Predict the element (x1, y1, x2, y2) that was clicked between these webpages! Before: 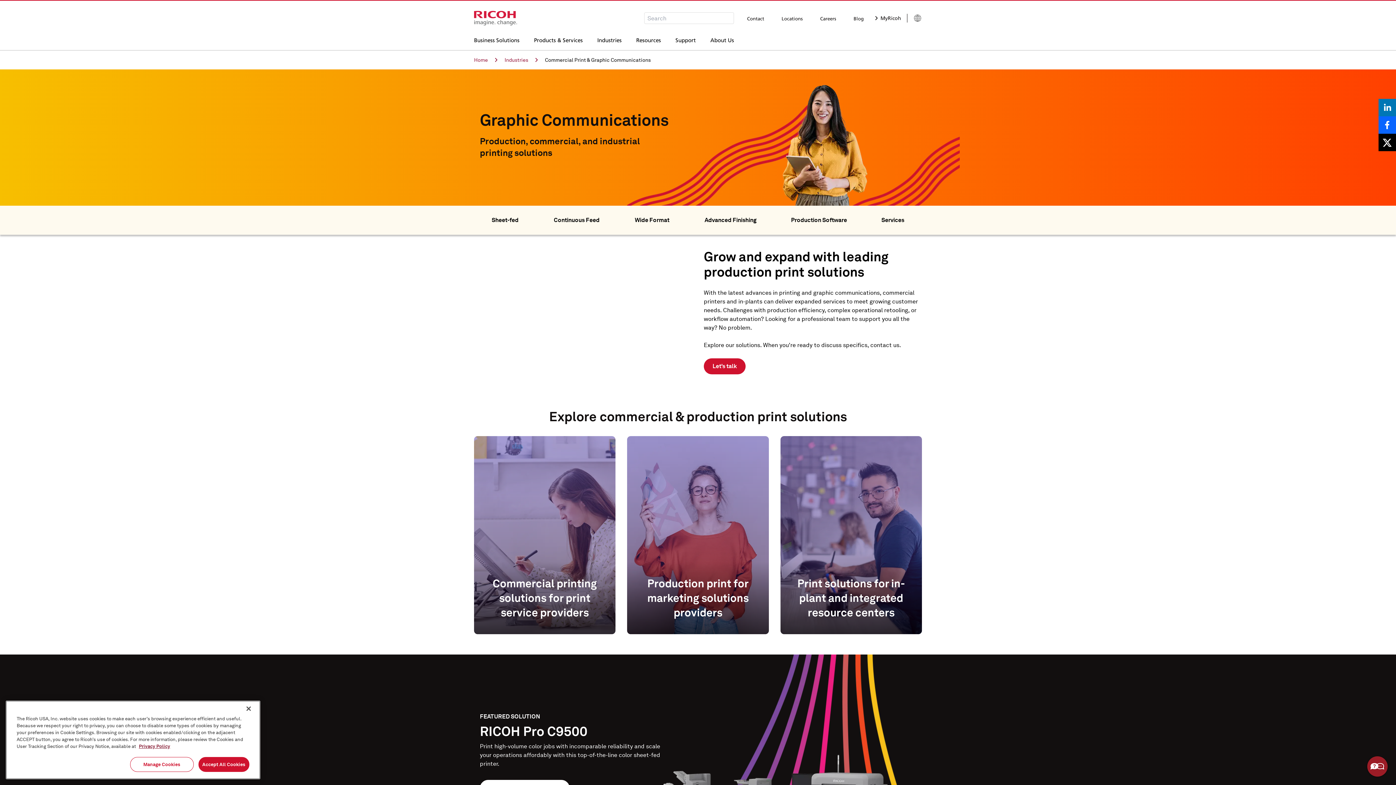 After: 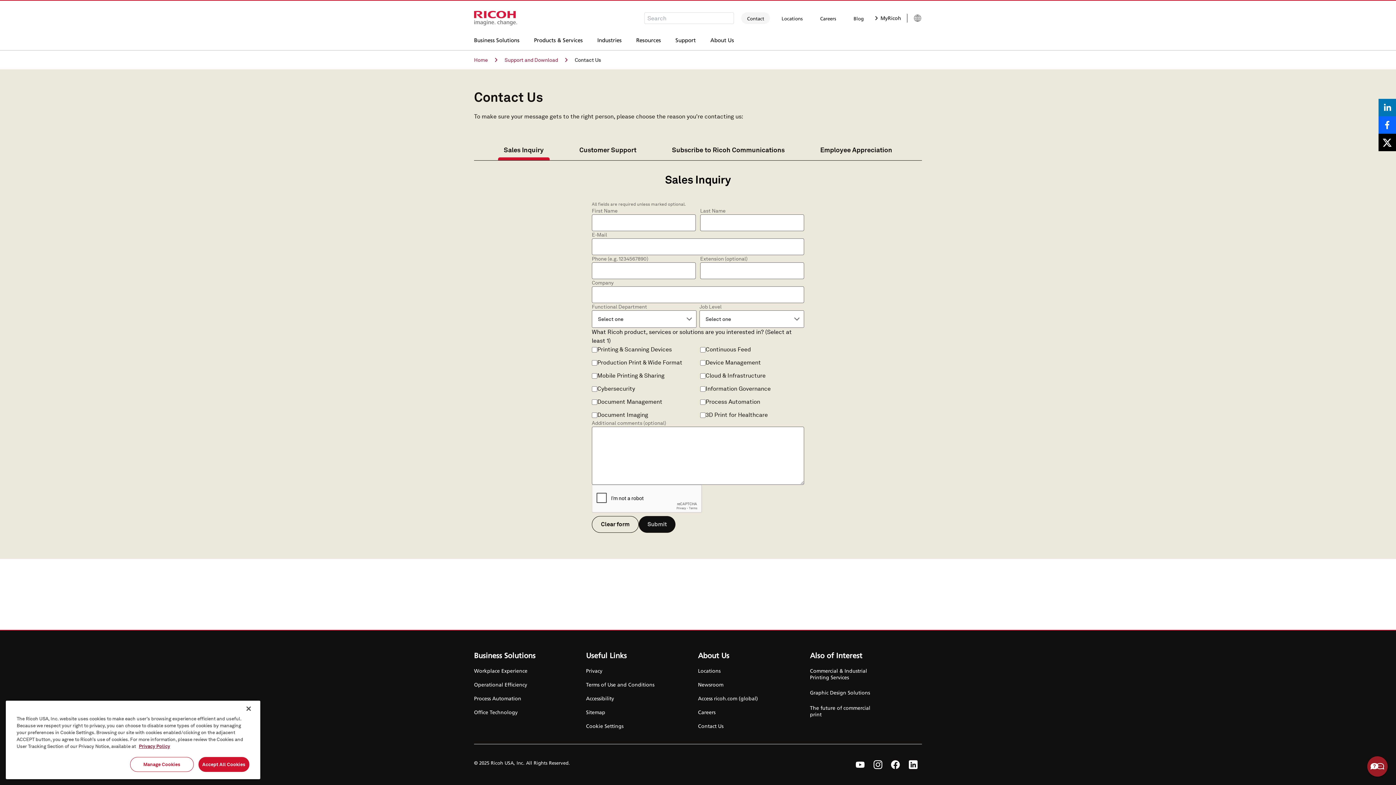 Action: bbox: (741, 12, 770, 24) label: Contact